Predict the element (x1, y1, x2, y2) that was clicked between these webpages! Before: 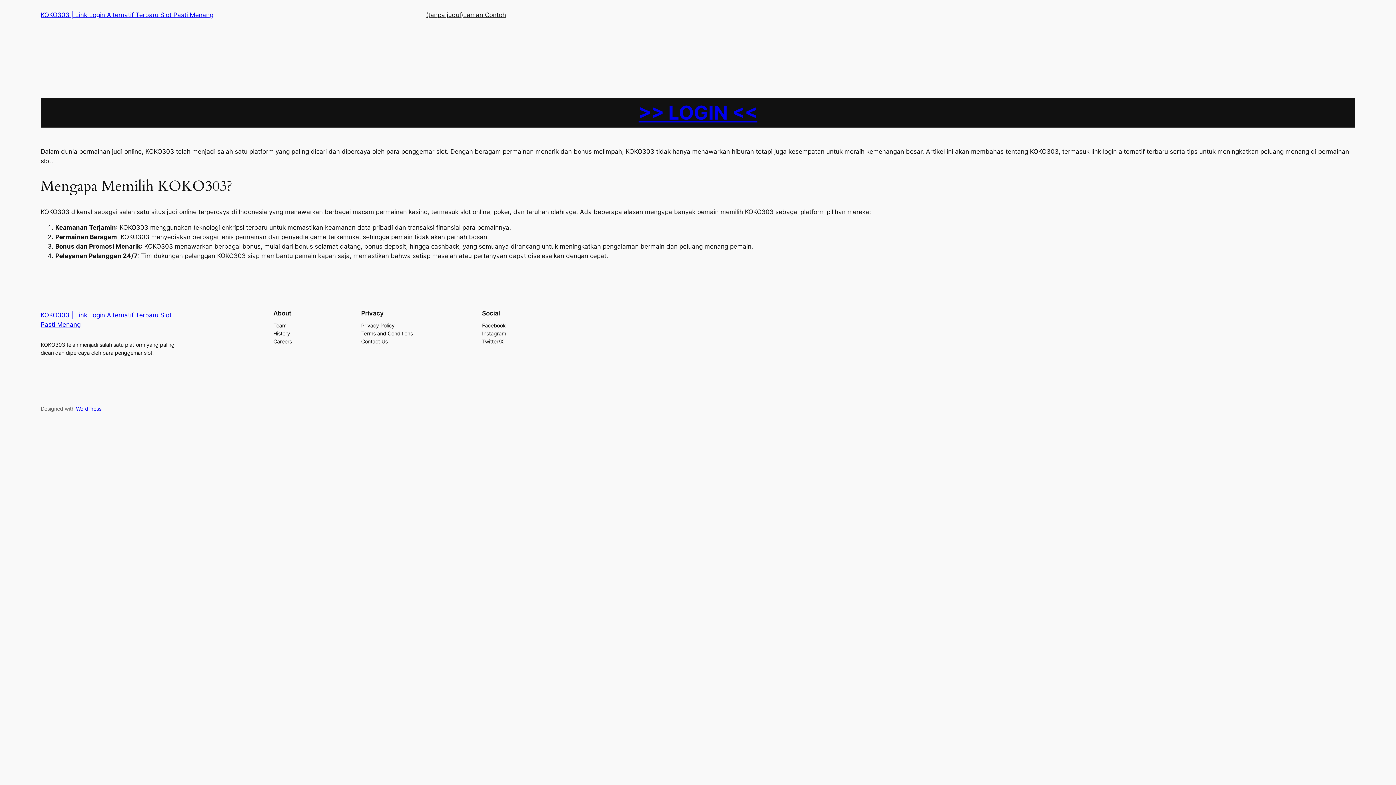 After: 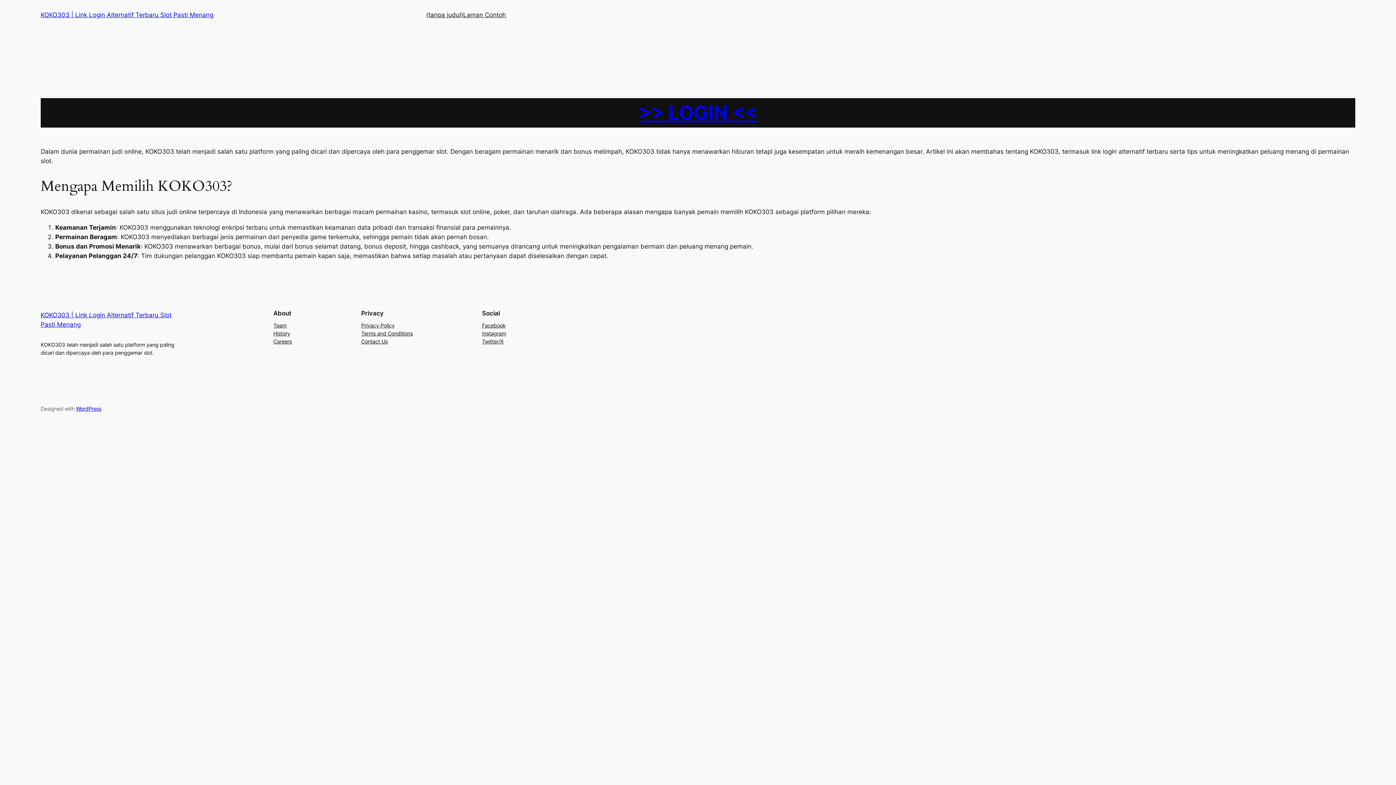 Action: label: Team bbox: (273, 321, 286, 329)